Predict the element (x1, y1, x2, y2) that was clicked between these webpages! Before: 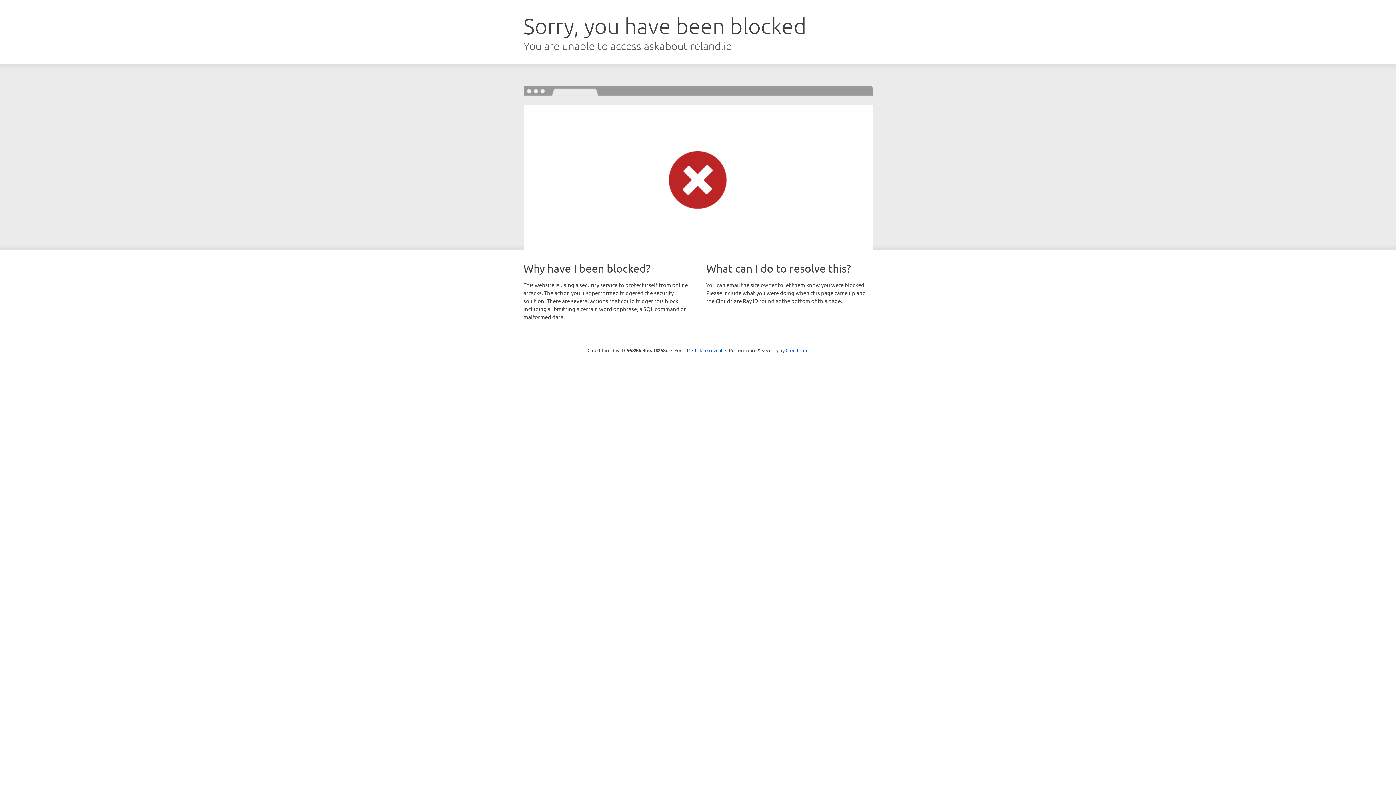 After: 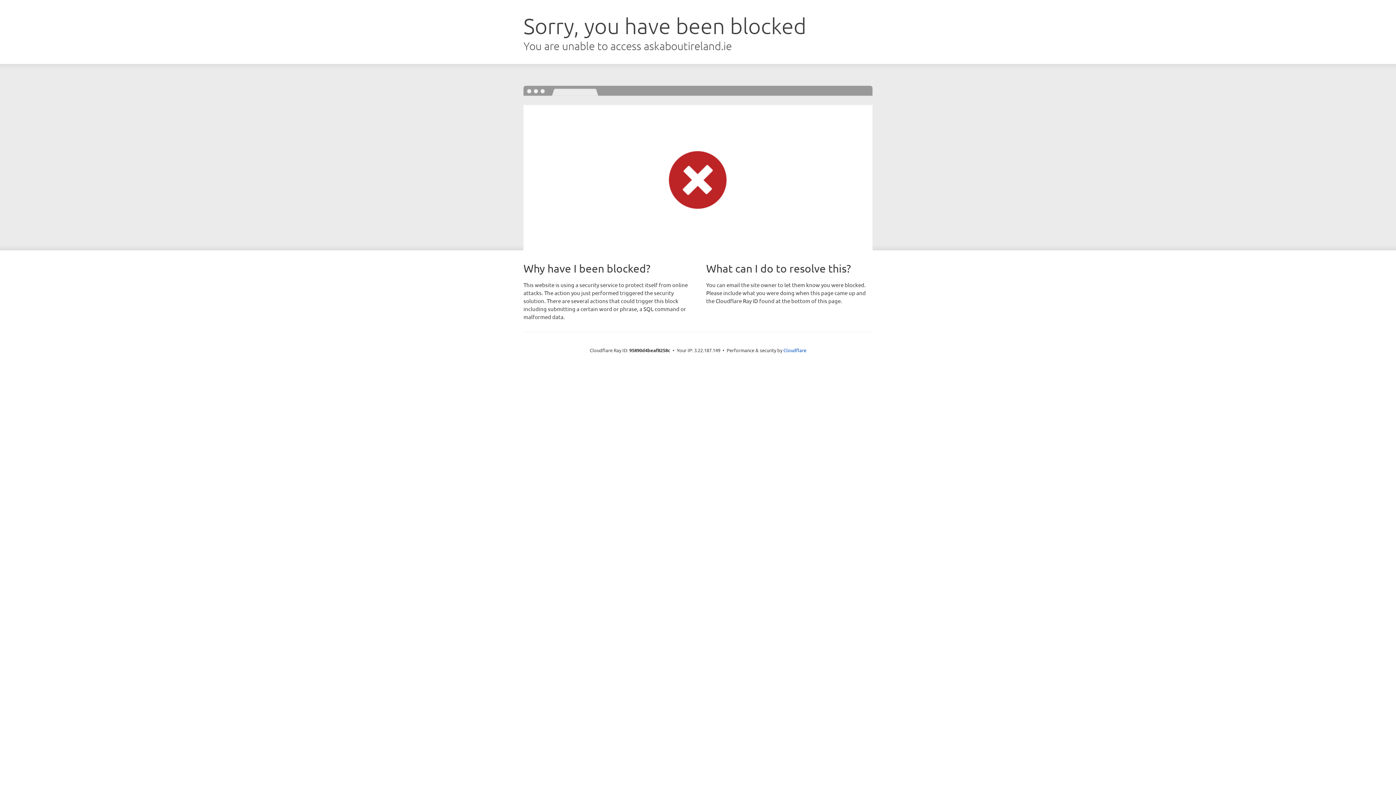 Action: label: Click to reveal bbox: (692, 346, 722, 353)